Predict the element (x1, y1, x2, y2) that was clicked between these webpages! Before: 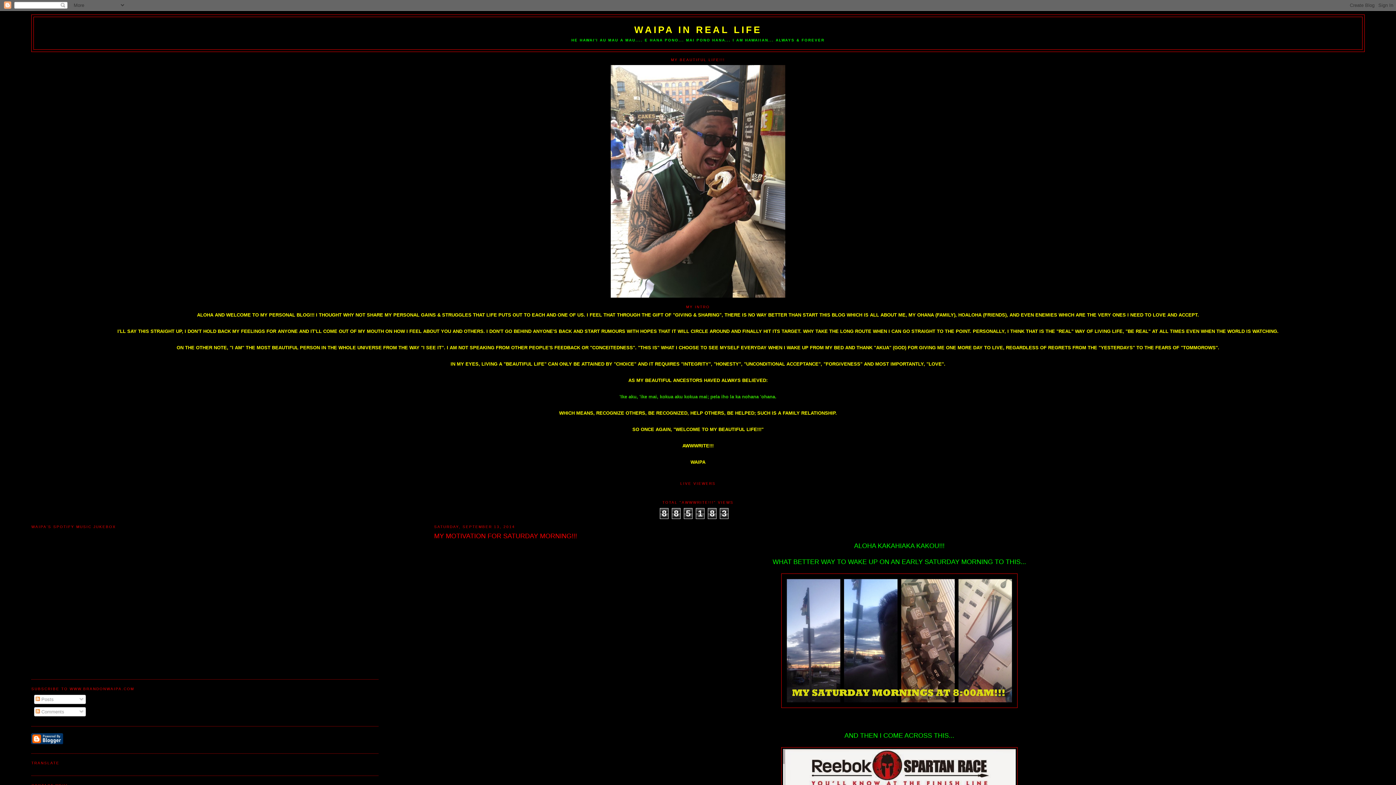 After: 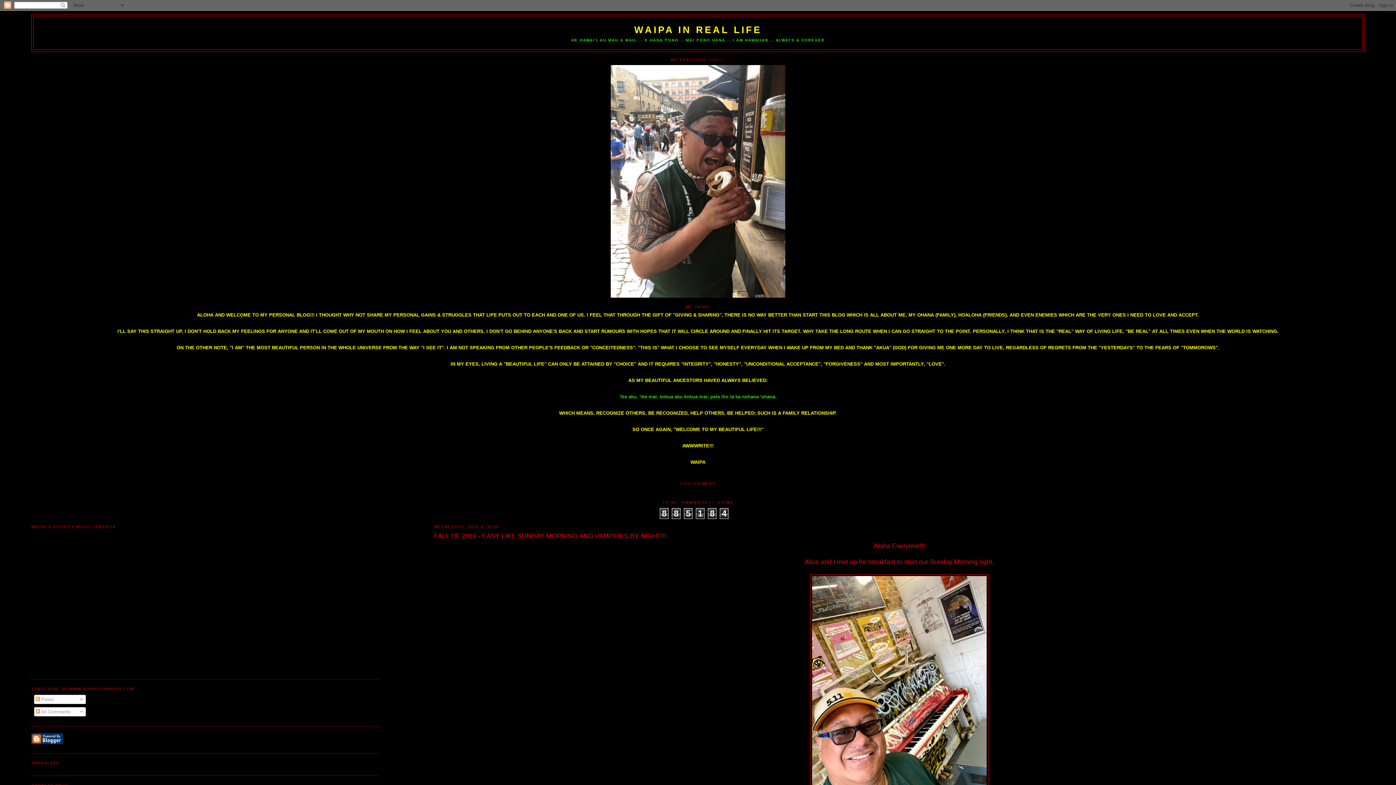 Action: bbox: (634, 24, 761, 35) label: WAIPA IN REAL LIFE